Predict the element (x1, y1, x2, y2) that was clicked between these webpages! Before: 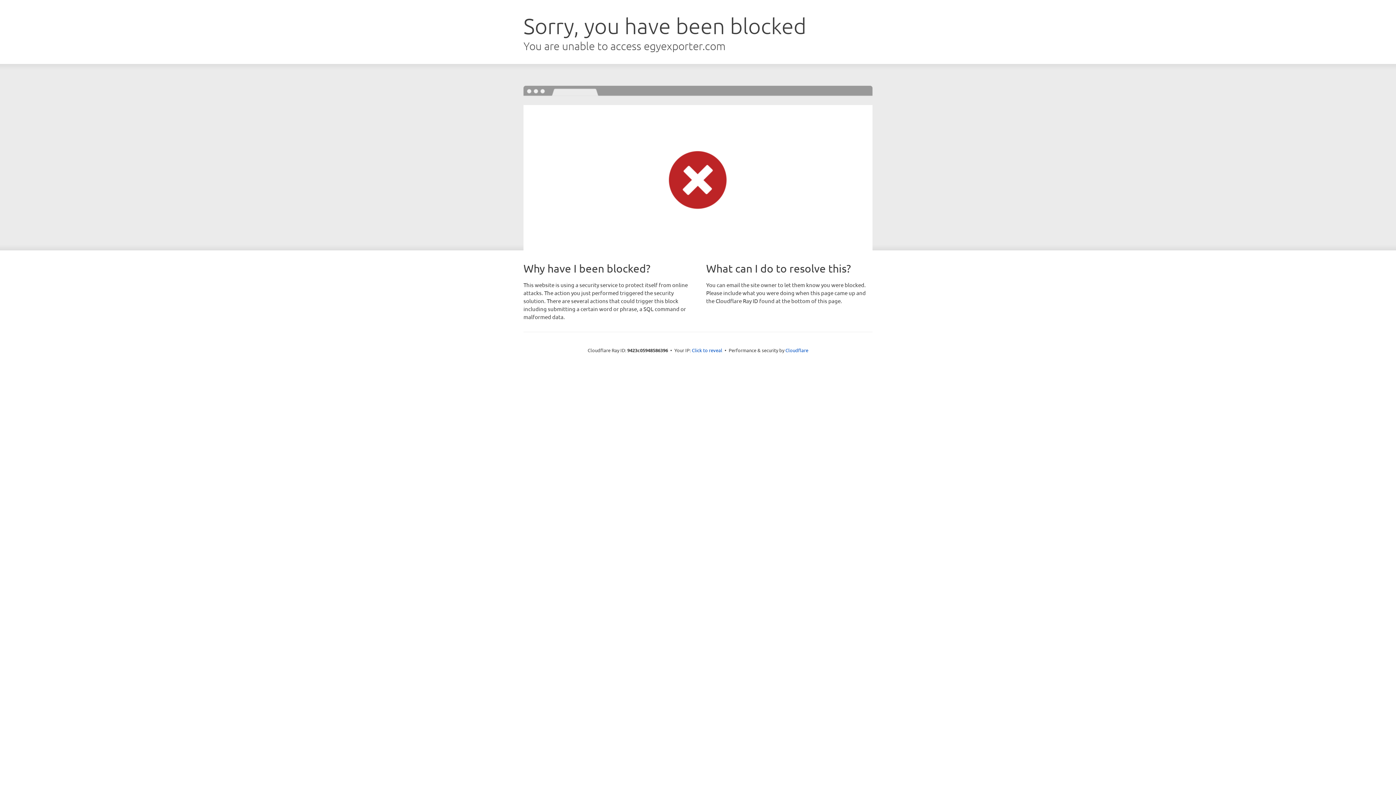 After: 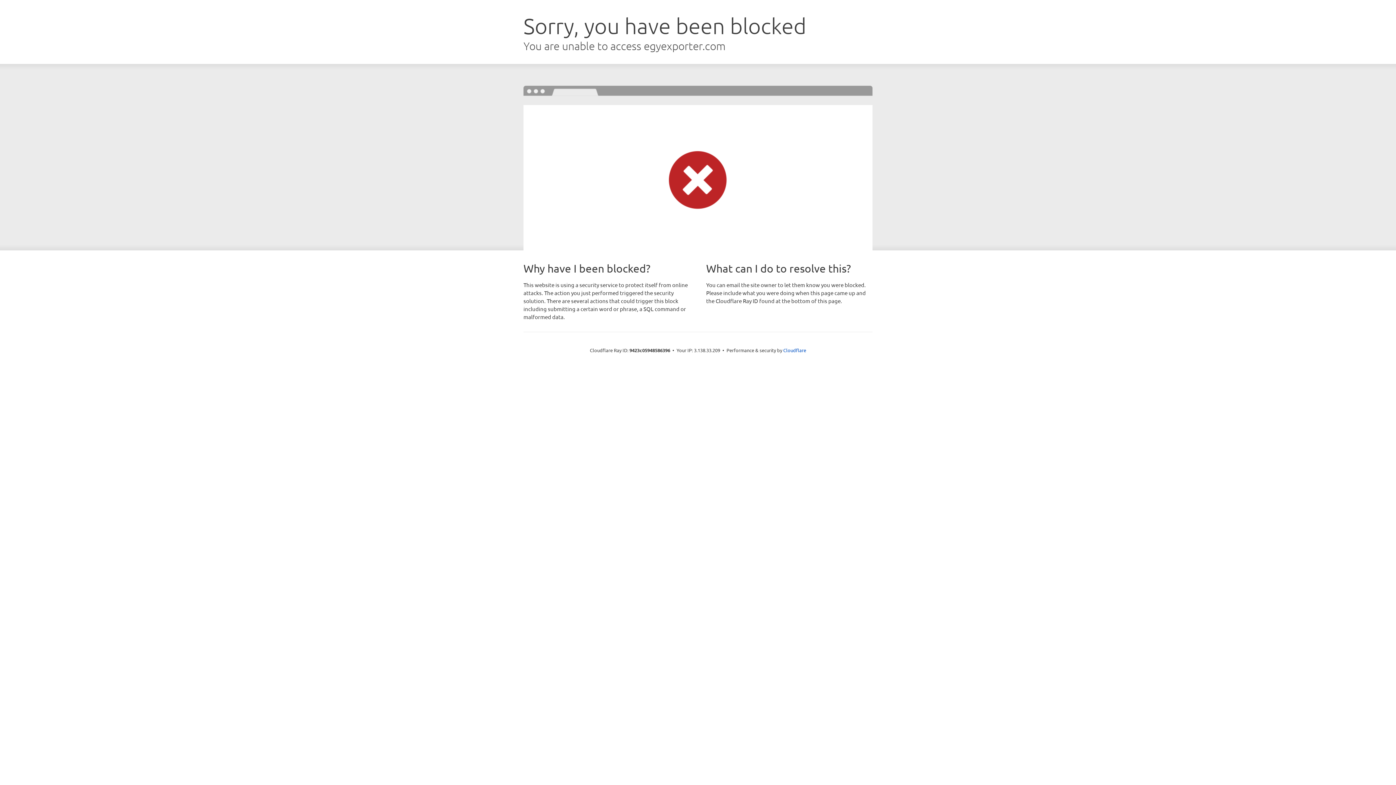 Action: bbox: (692, 346, 722, 353) label: Click to reveal